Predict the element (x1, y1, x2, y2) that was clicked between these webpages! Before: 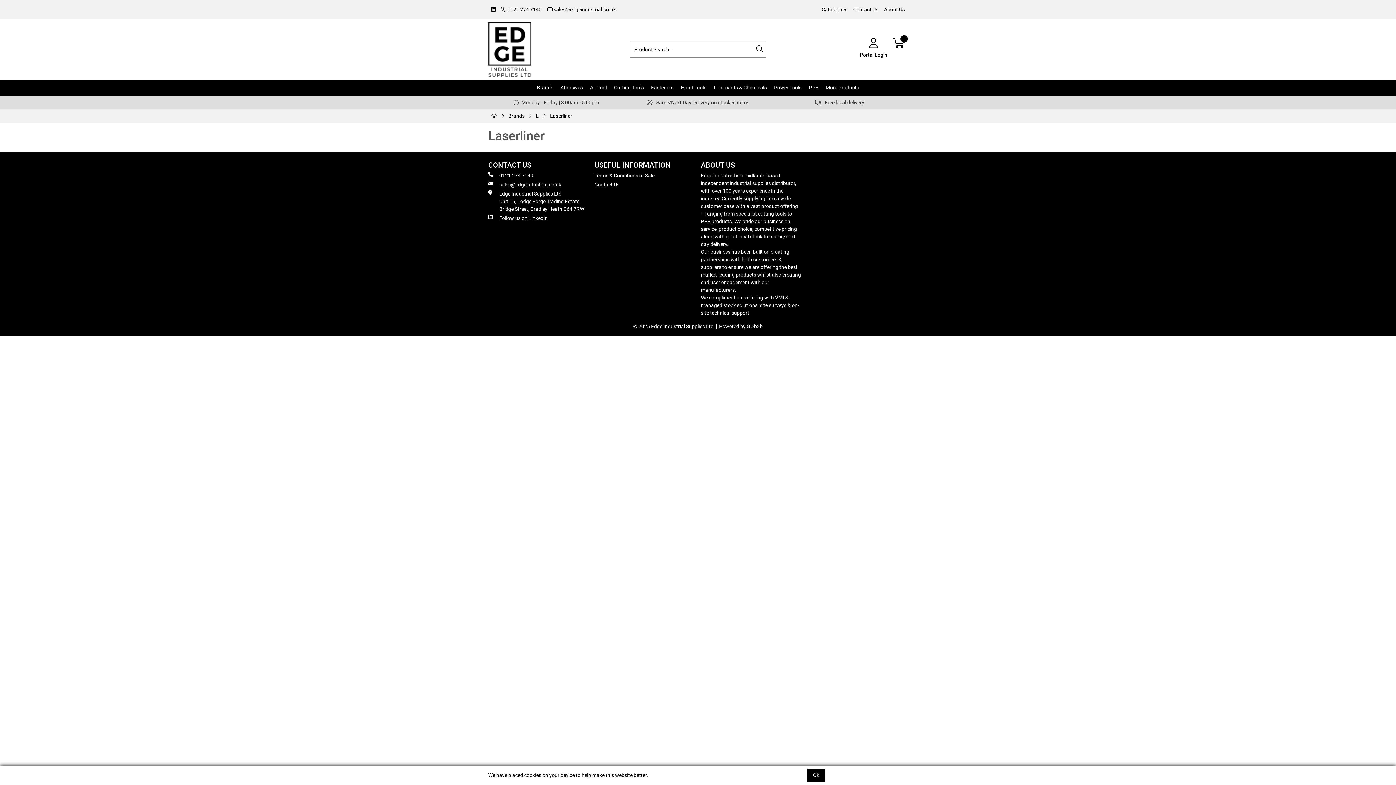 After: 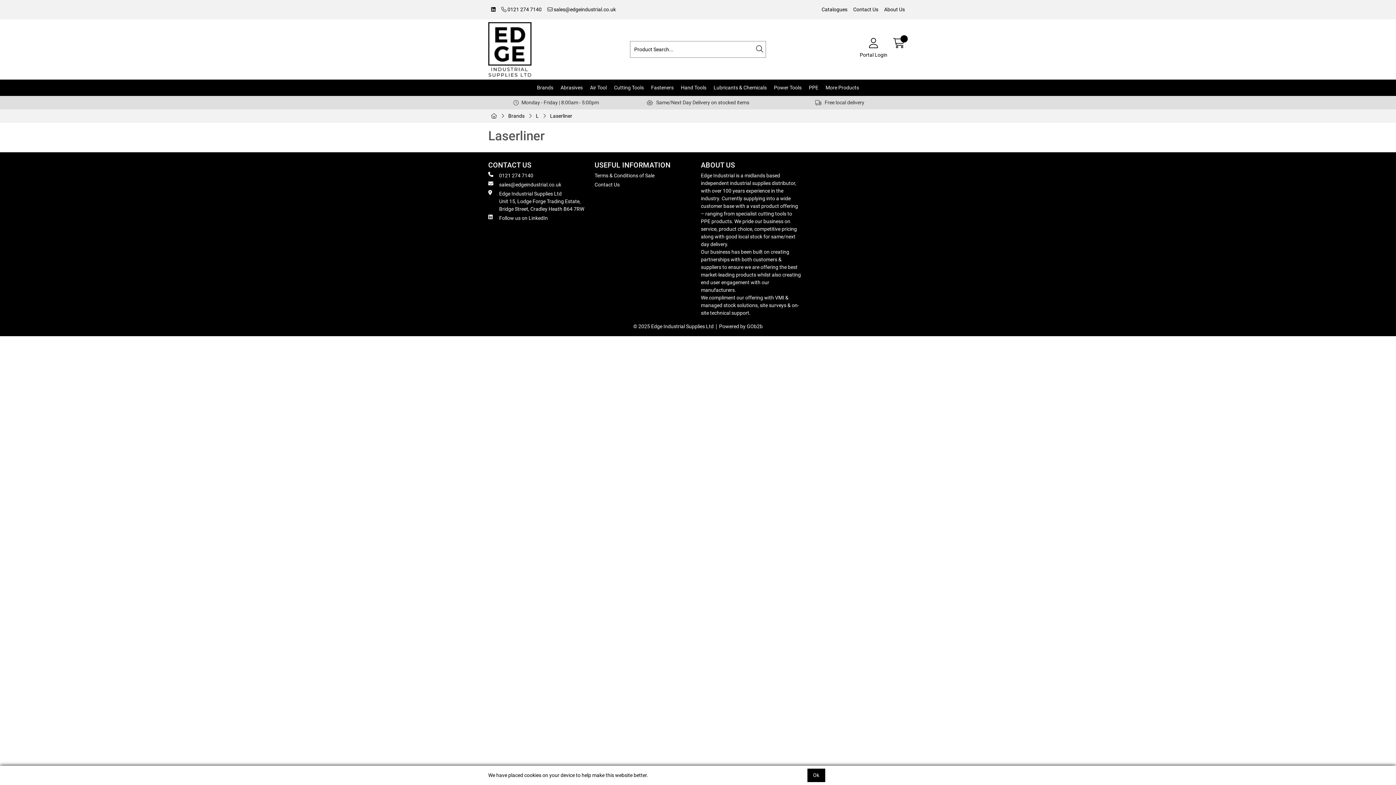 Action: bbox: (488, 190, 588, 213) label: Edge Industrial Supplies Ltd
Unit 15, Lodge Forge Trading Estate, Bridge Street, Cradley Heath B64 7RW